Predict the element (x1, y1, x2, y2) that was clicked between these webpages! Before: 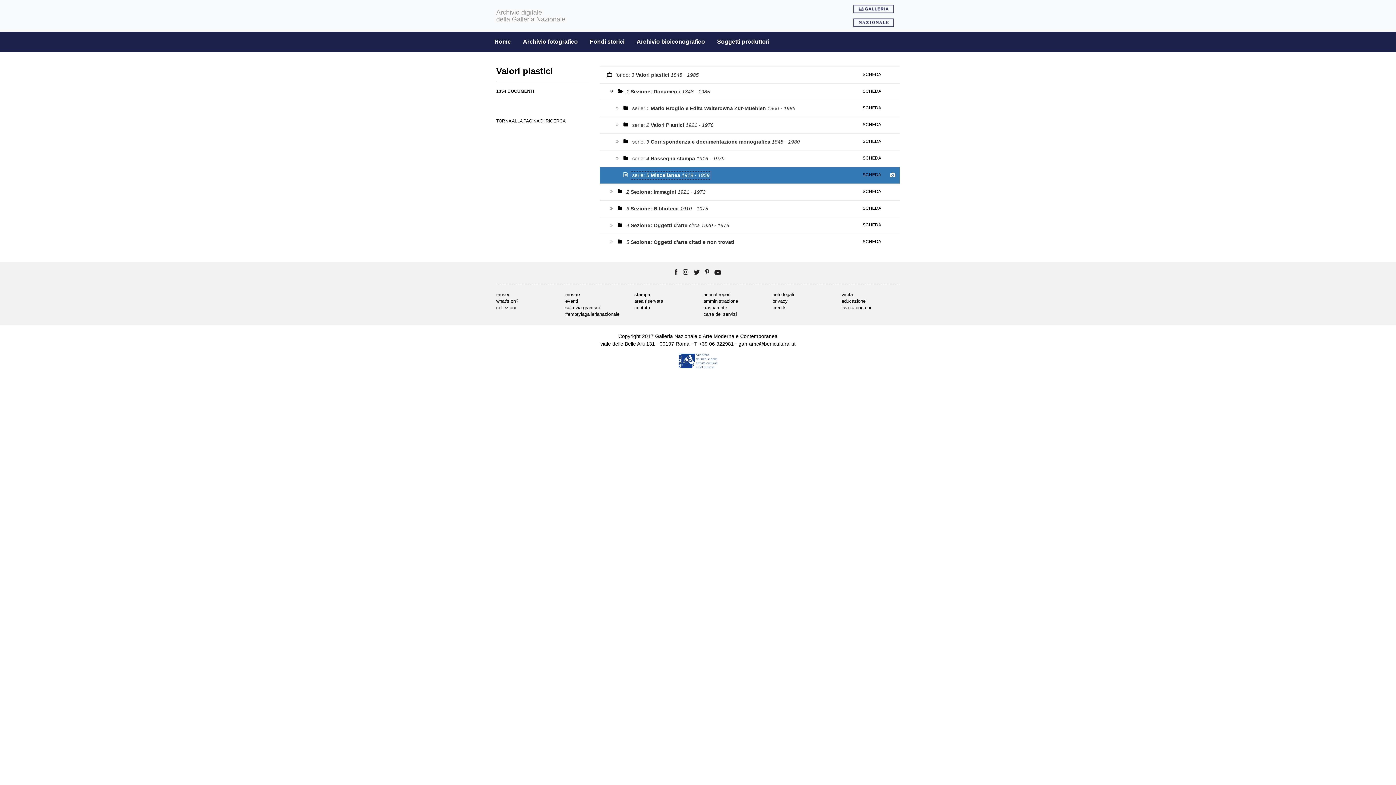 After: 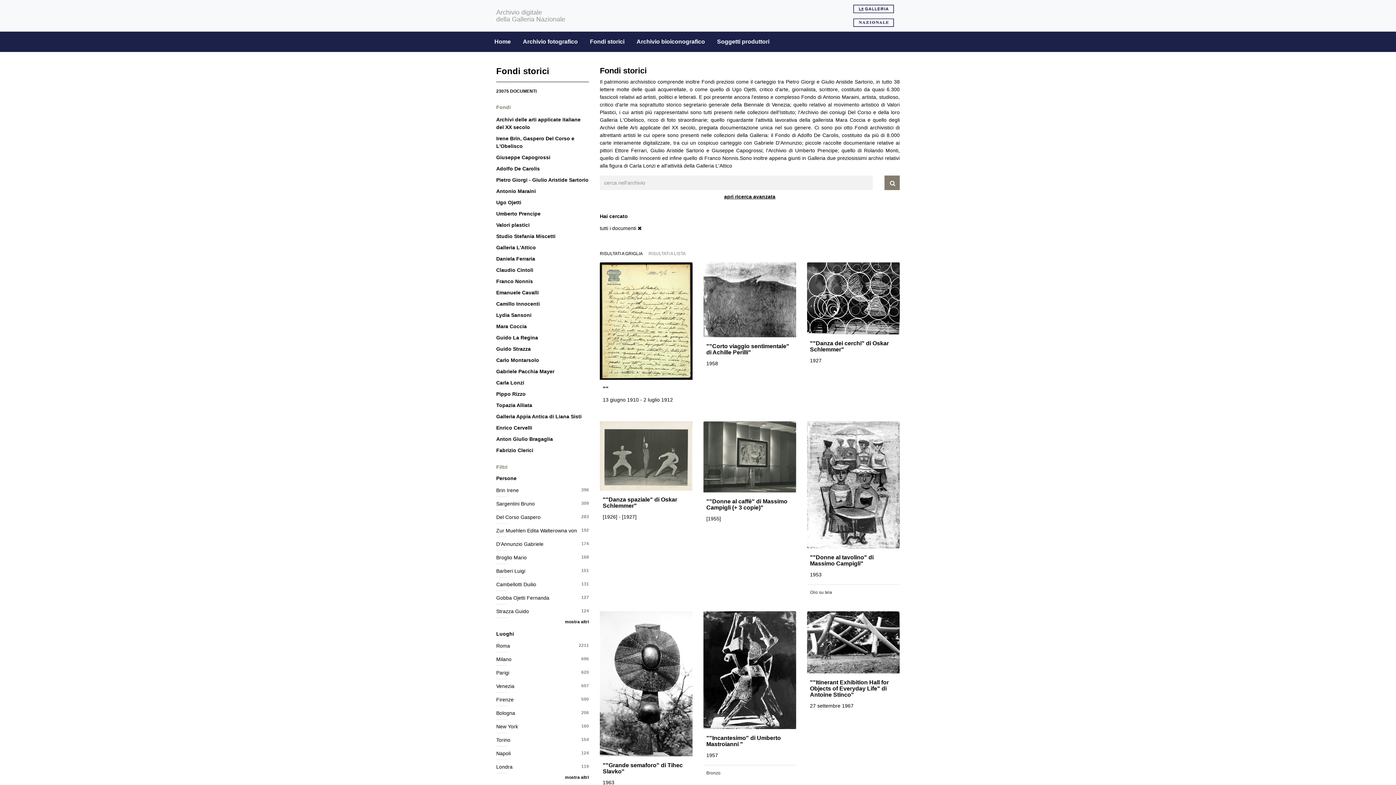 Action: label: Fondi storici bbox: (583, 34, 631, 49)